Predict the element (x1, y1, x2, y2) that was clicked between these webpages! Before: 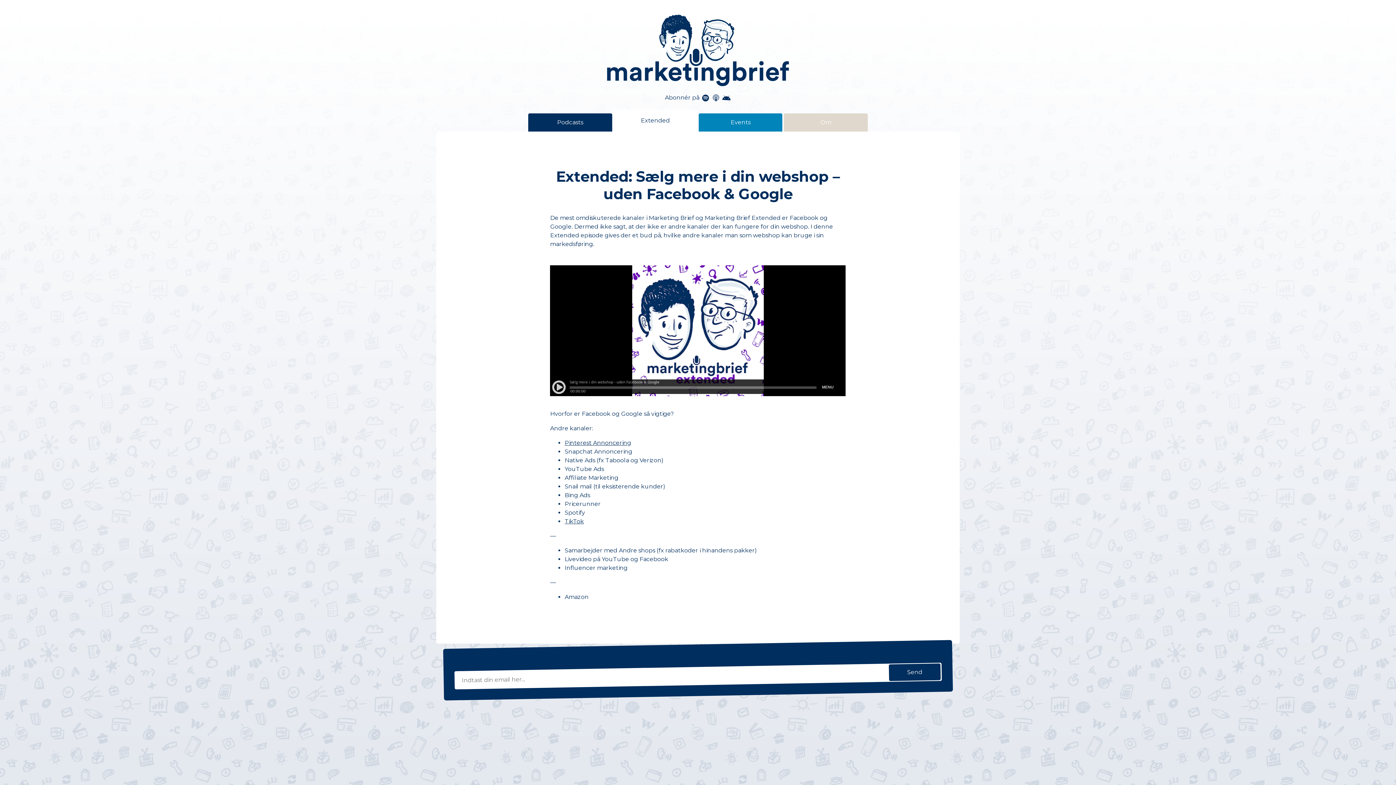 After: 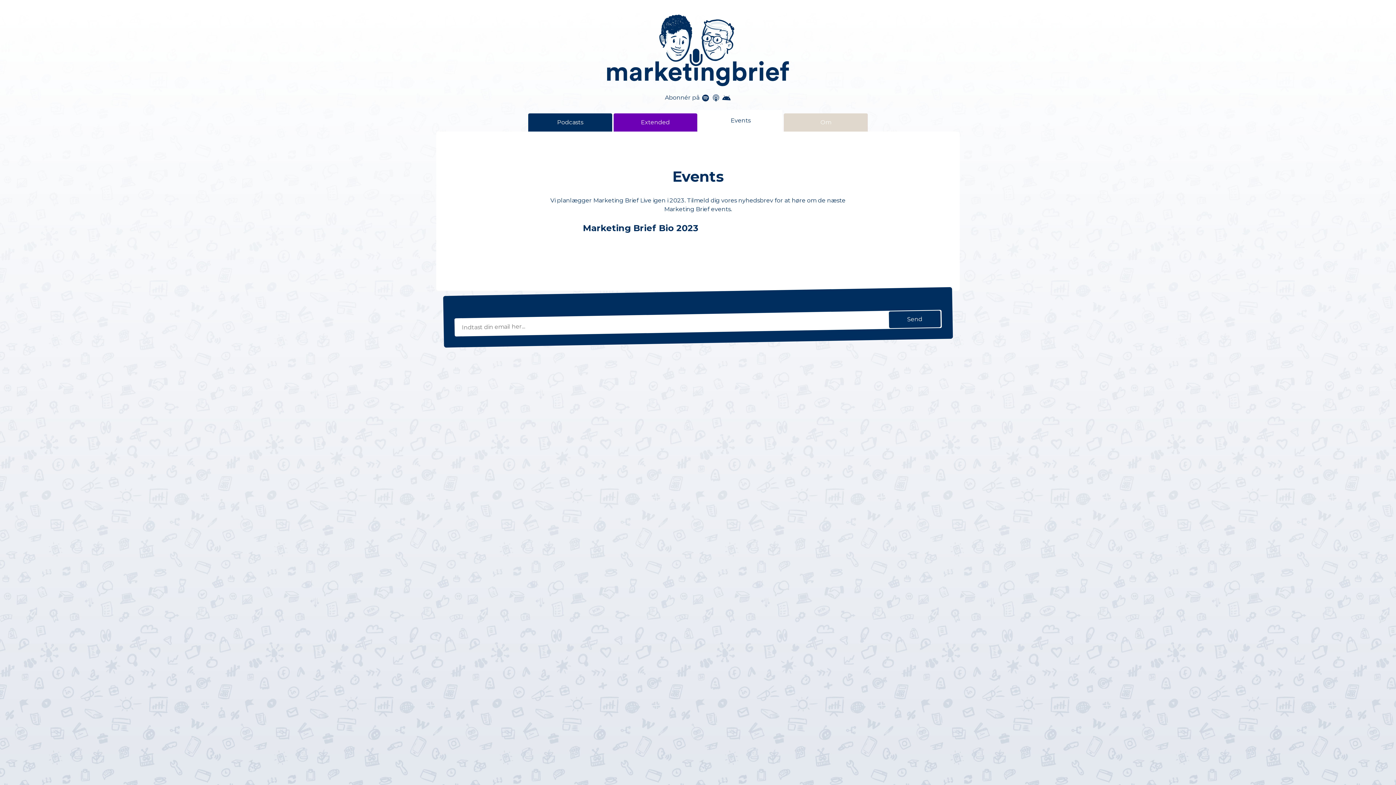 Action: label: Events bbox: (698, 113, 782, 135)